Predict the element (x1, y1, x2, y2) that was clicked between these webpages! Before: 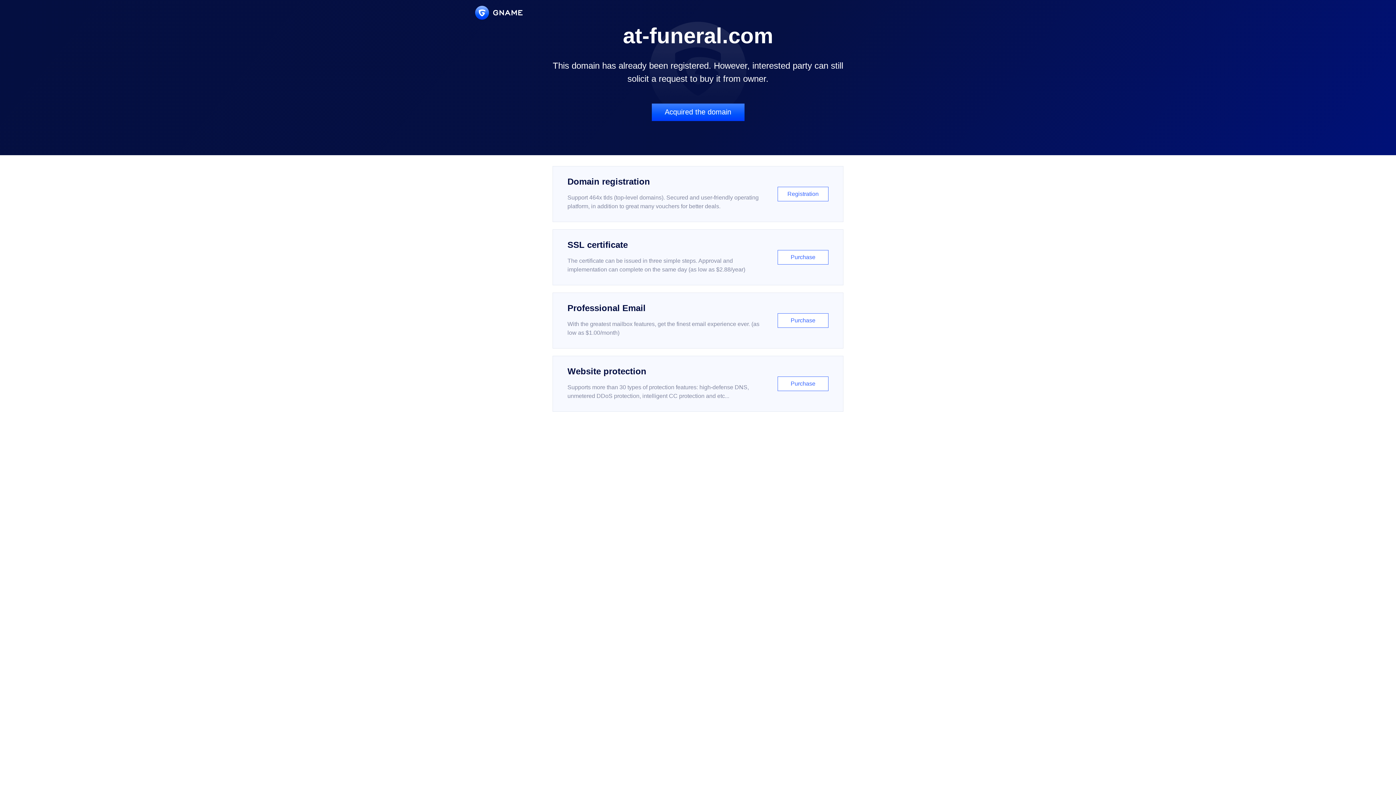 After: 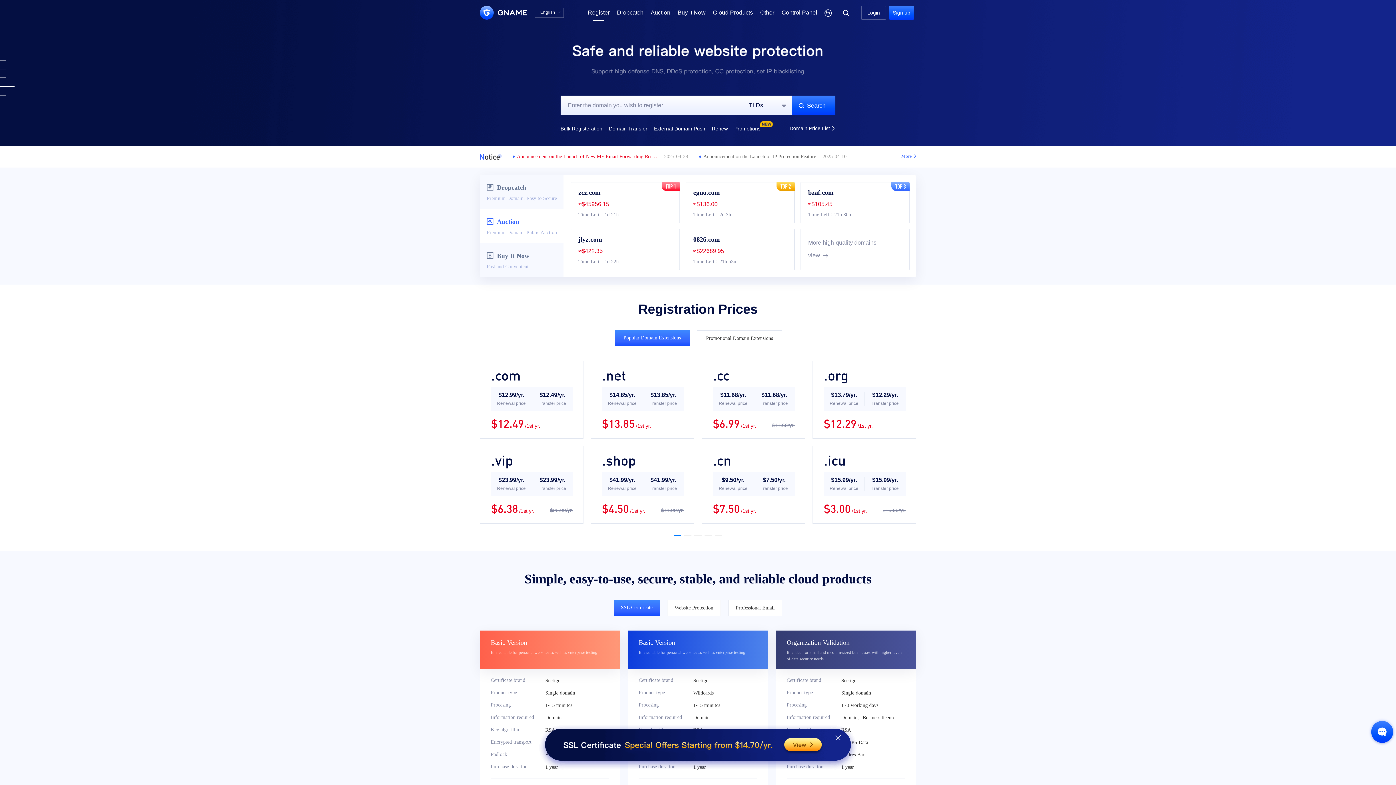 Action: bbox: (552, 166, 843, 222) label: Domain registration

Support 464x tlds (top-level domains). Secured and user-friendly operating platform, in addition to great many vouchers for better deals.

Registration